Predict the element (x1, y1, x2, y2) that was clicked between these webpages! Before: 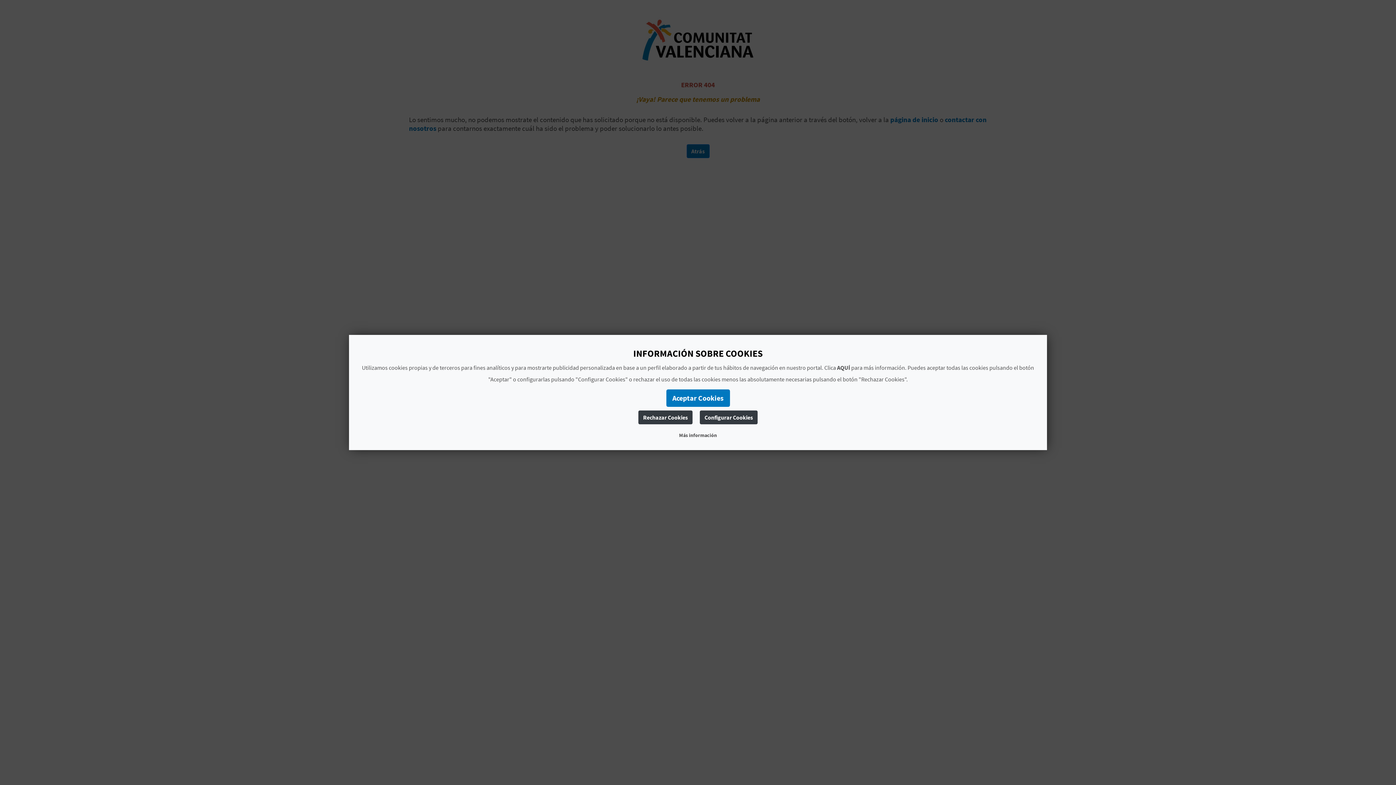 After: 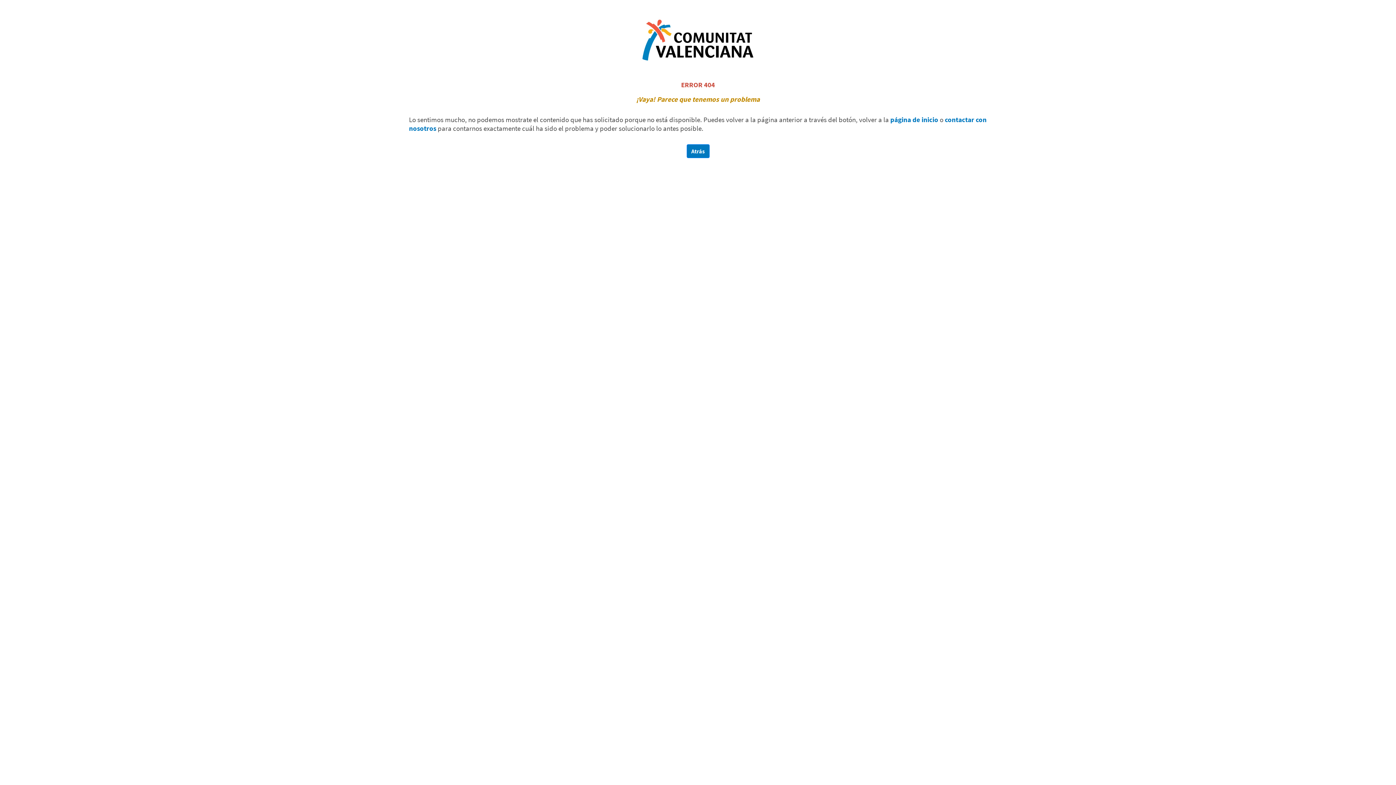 Action: label: Rechazar Cookies bbox: (638, 410, 692, 424)